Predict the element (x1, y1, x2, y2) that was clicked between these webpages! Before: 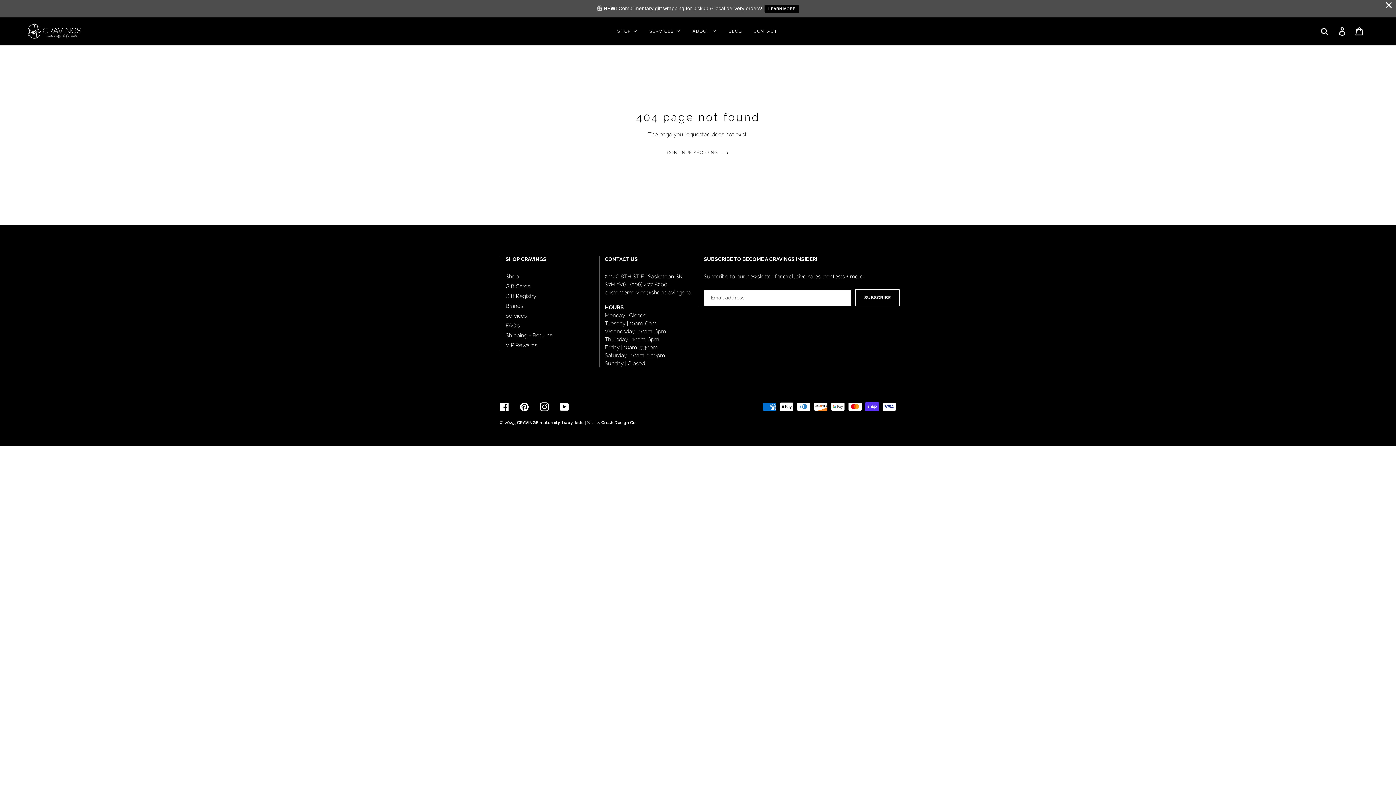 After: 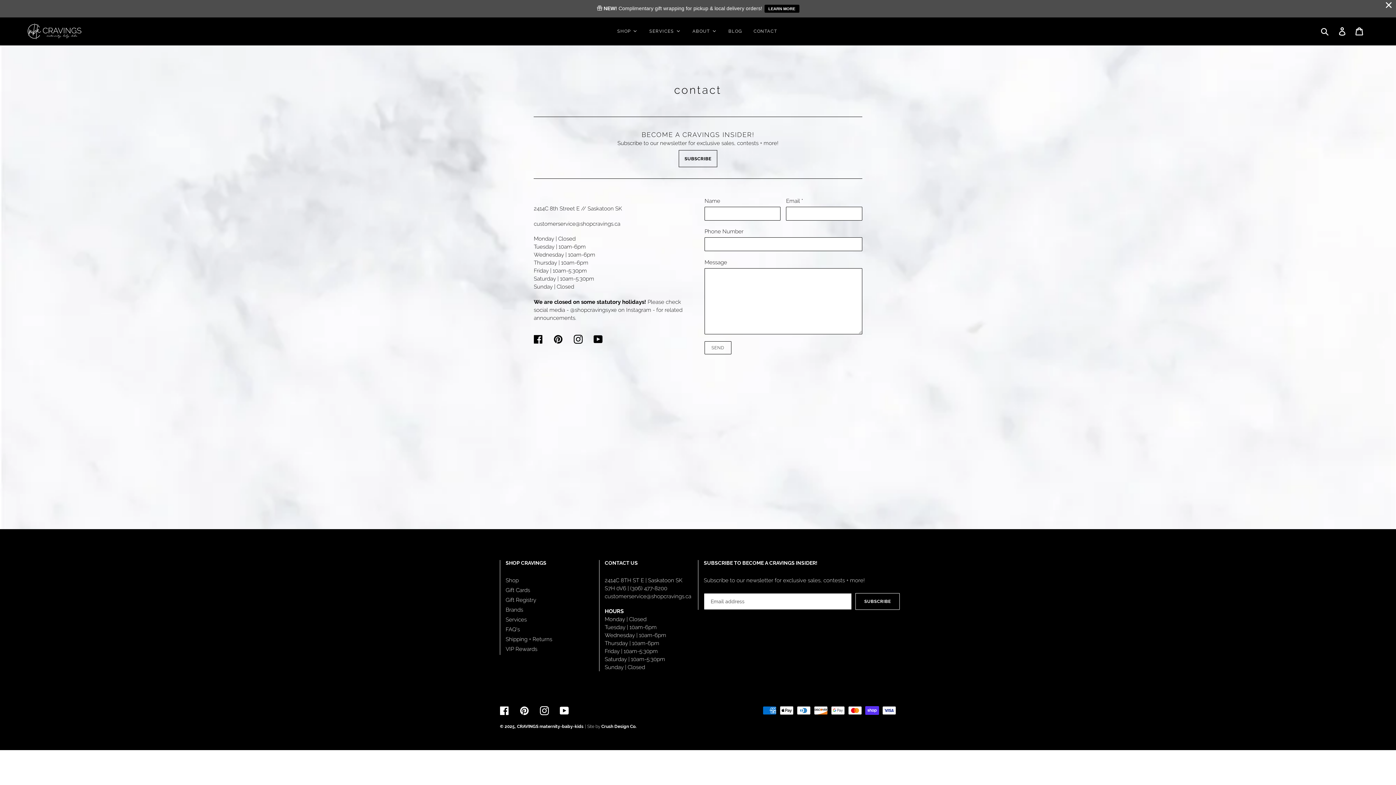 Action: label: Contact bbox: (748, 26, 783, 35)